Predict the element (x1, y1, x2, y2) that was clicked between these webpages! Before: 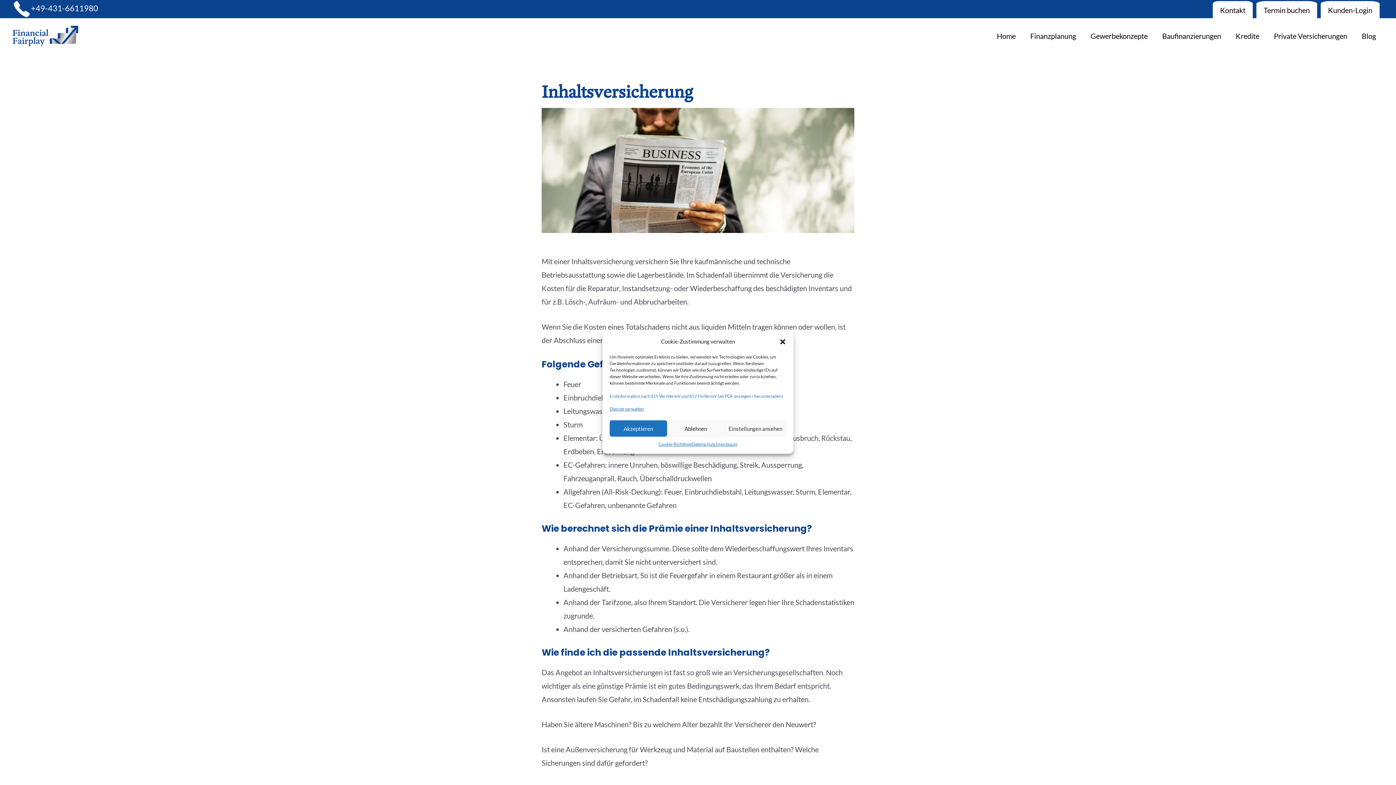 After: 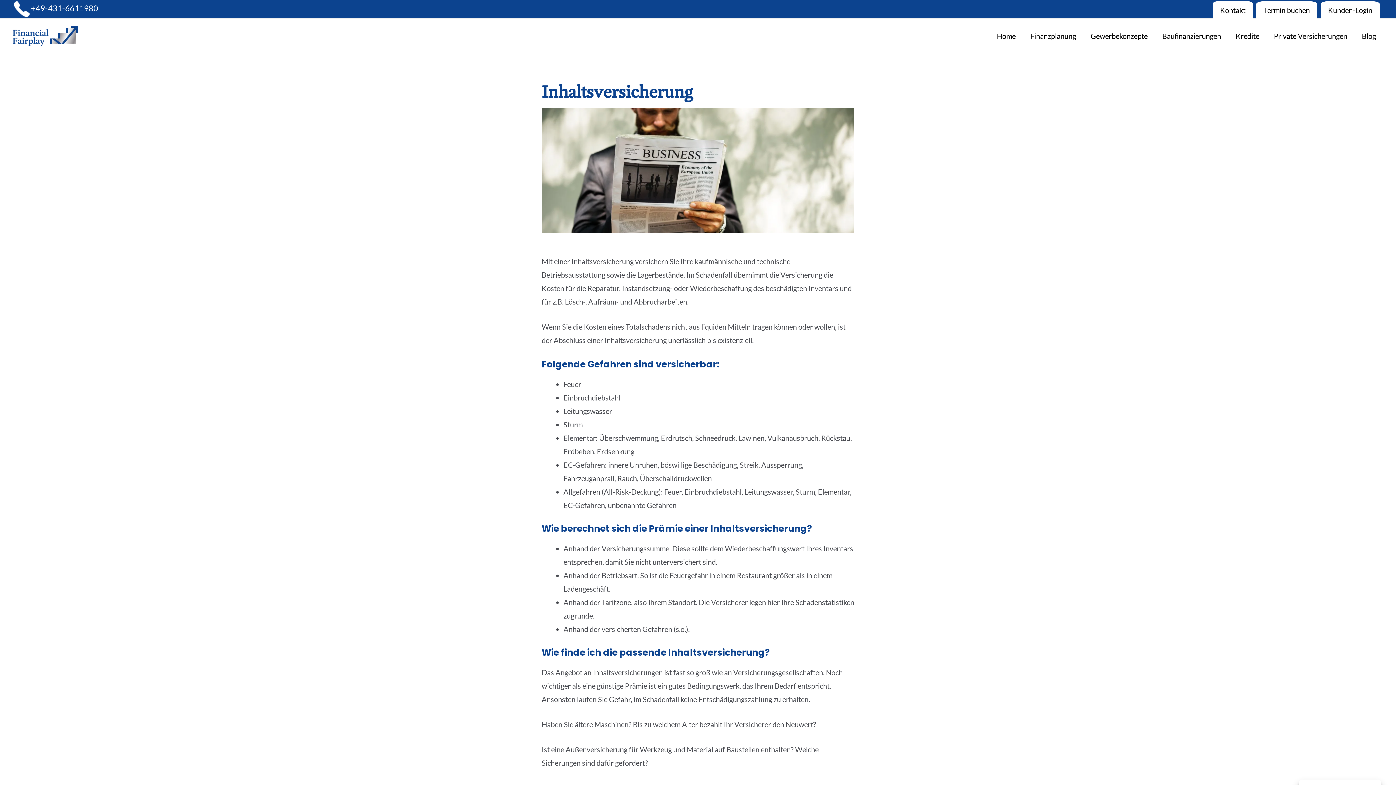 Action: label: Ablehnen bbox: (667, 420, 724, 436)